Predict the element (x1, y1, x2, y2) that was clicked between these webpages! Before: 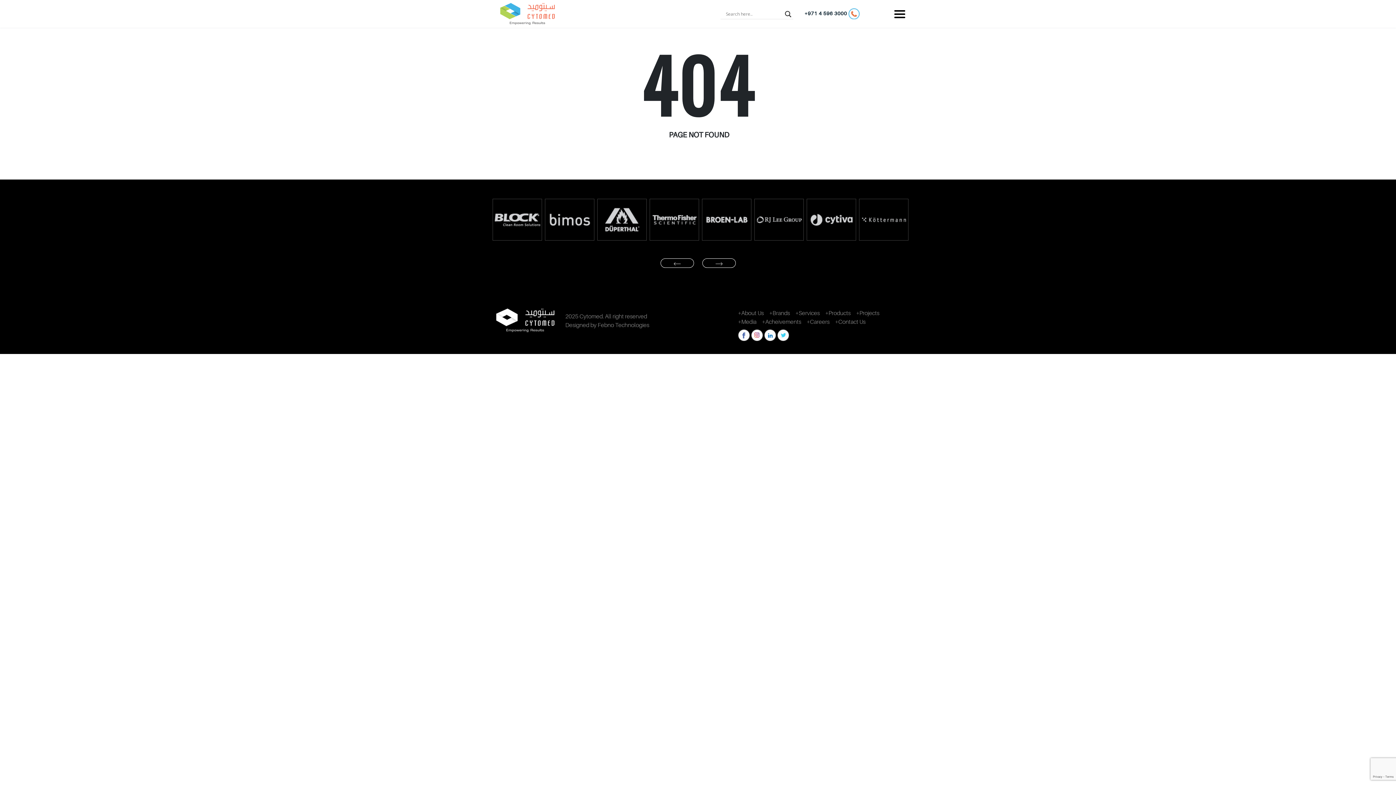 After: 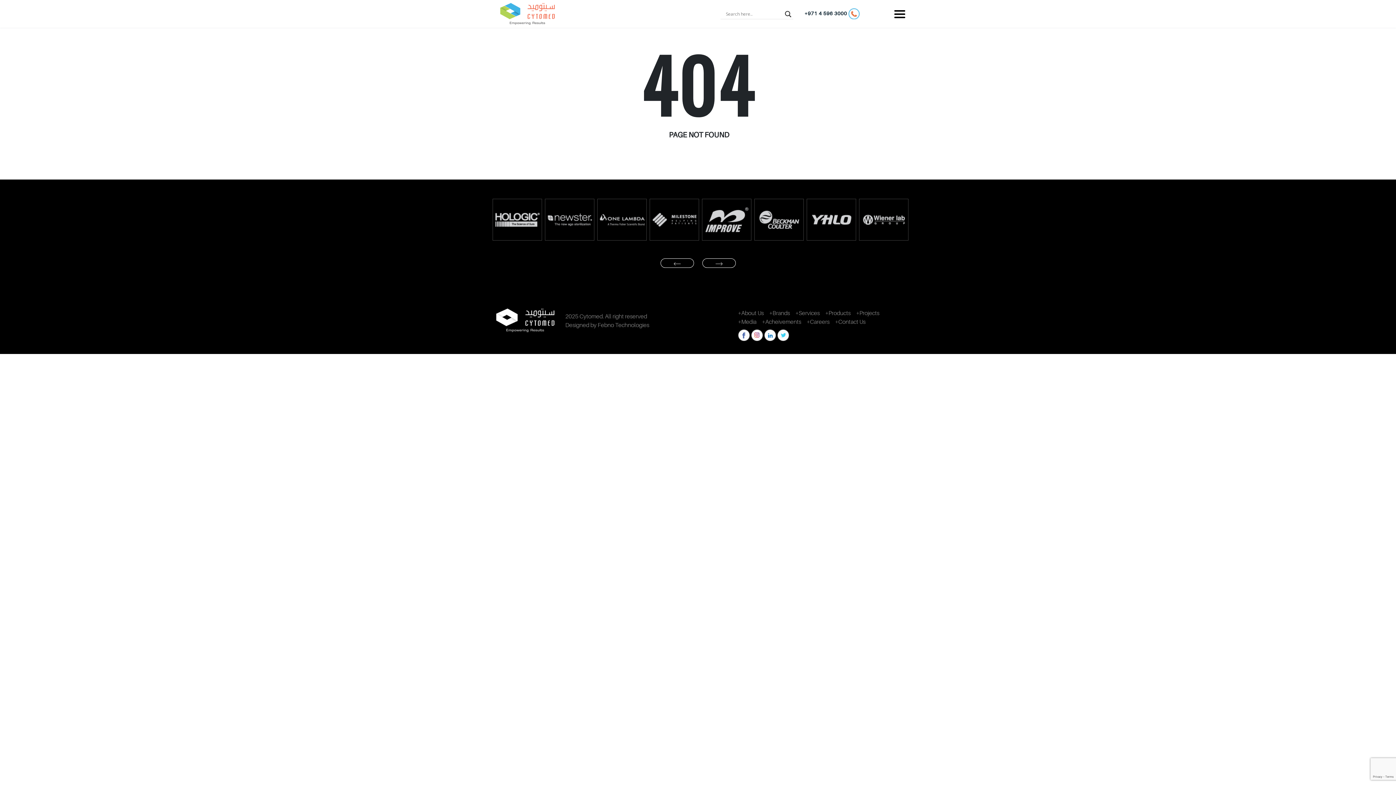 Action: bbox: (702, 258, 735, 268)